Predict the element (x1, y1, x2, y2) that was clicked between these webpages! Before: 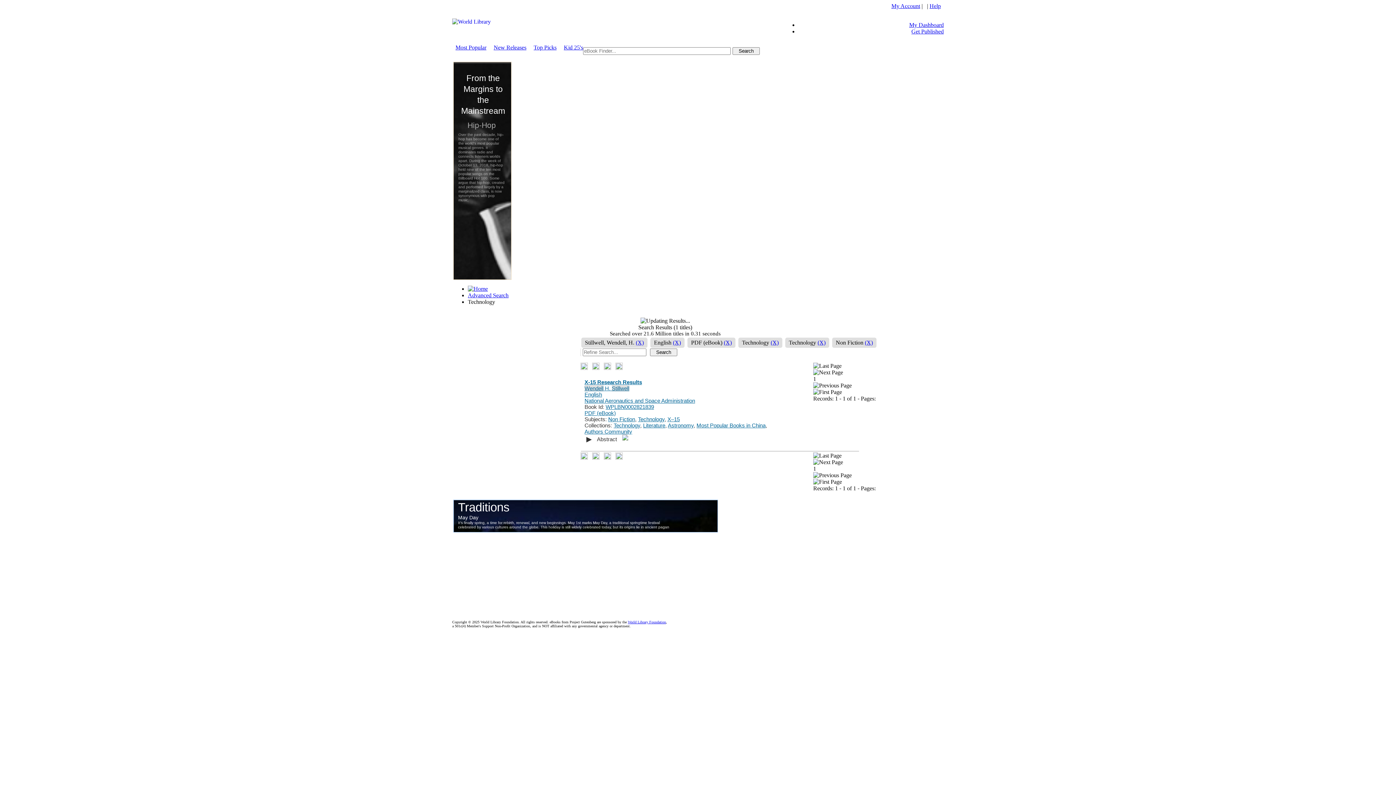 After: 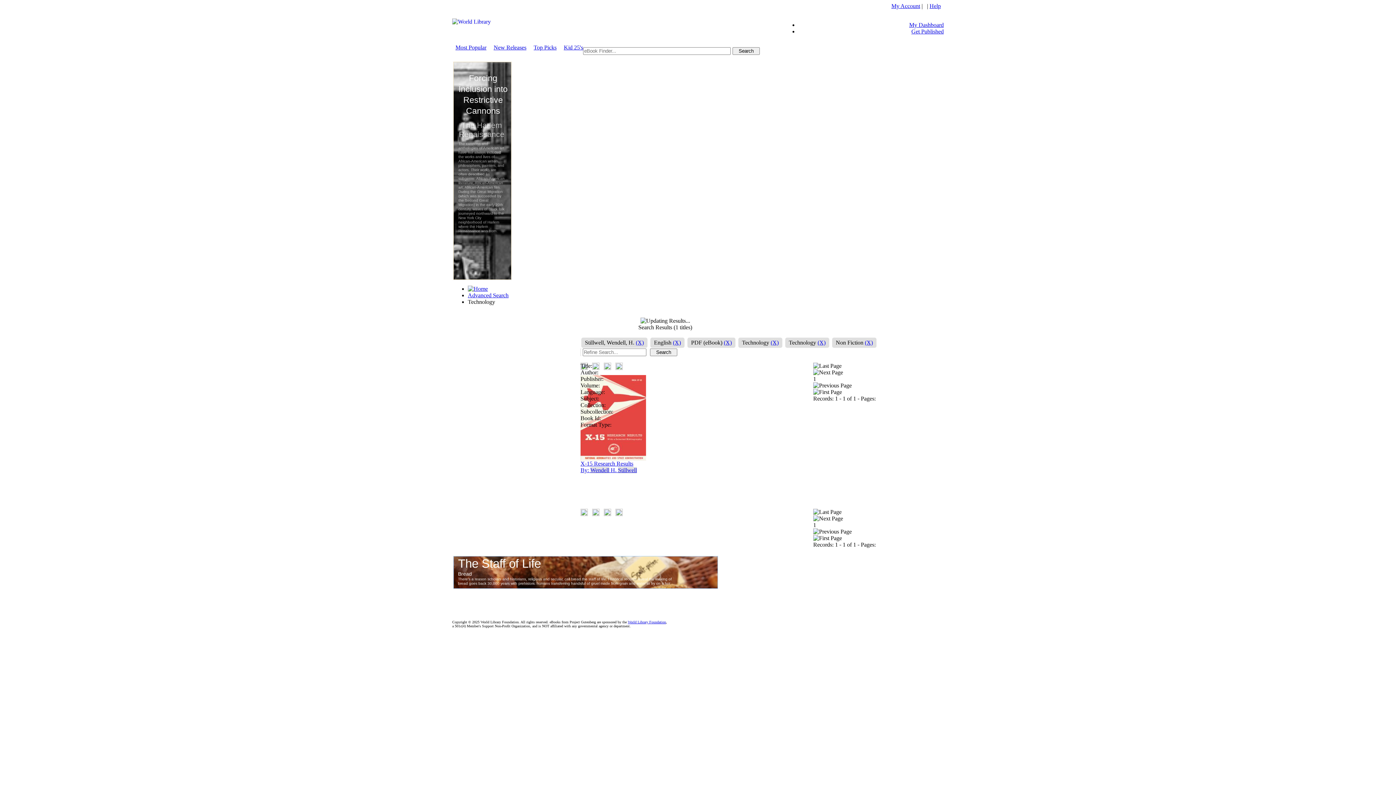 Action: bbox: (604, 365, 611, 371)